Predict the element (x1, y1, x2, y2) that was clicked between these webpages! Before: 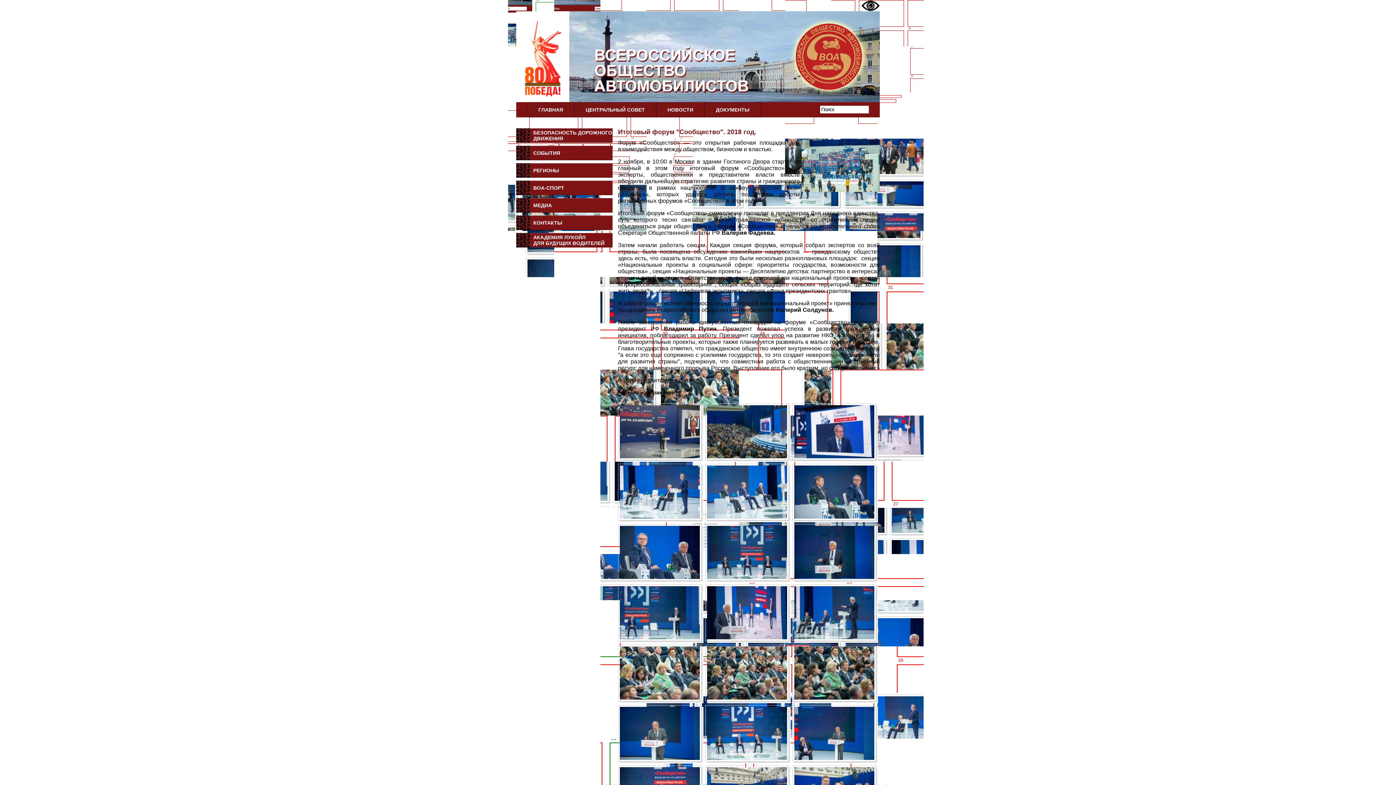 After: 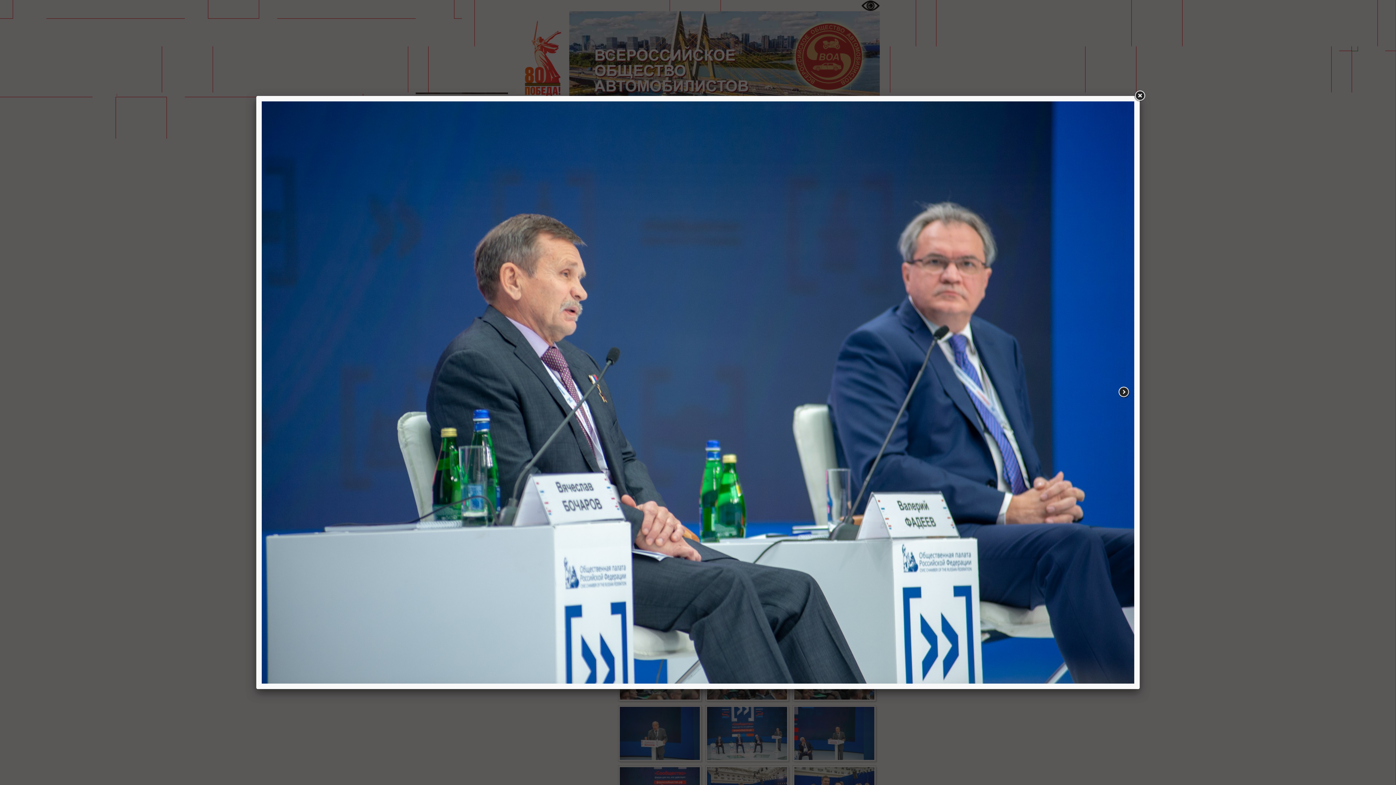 Action: bbox: (794, 465, 874, 518)